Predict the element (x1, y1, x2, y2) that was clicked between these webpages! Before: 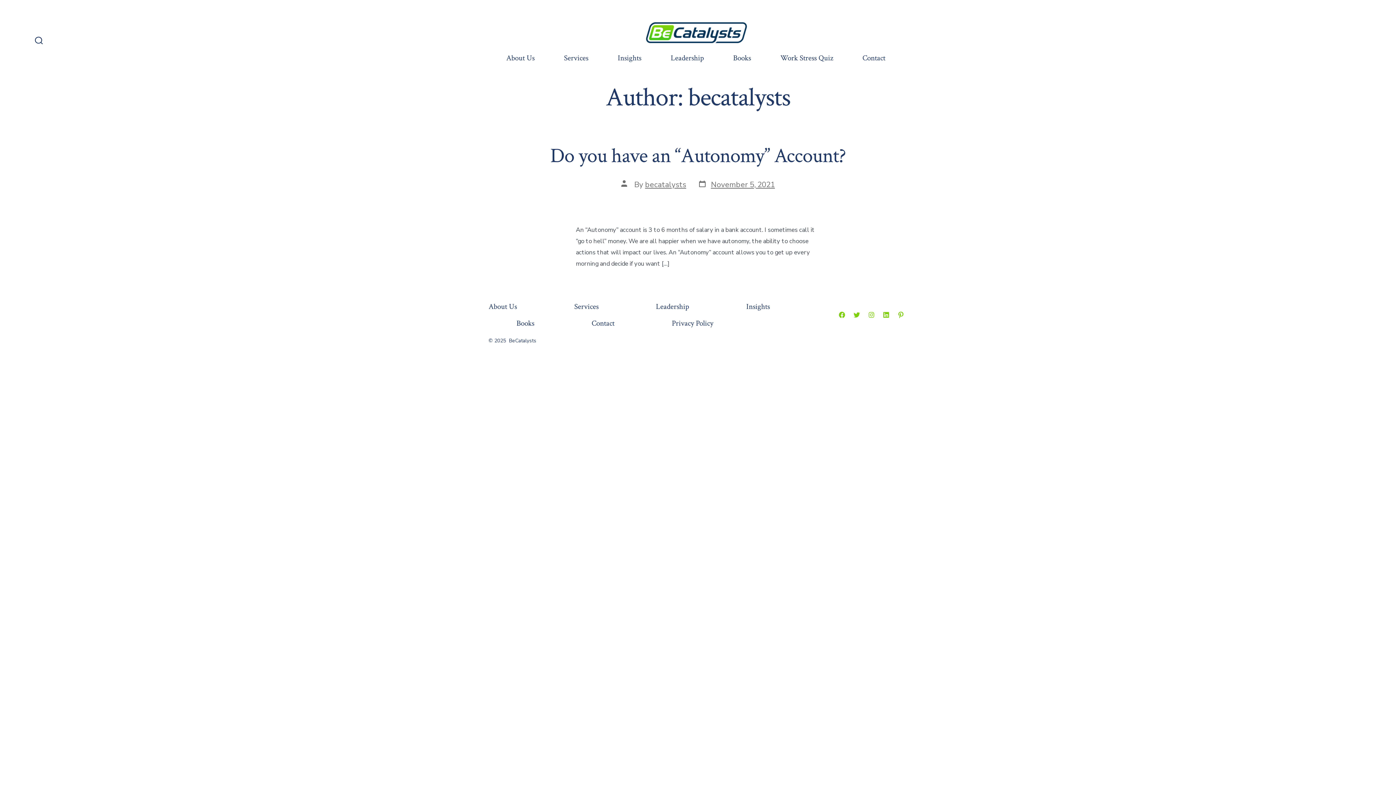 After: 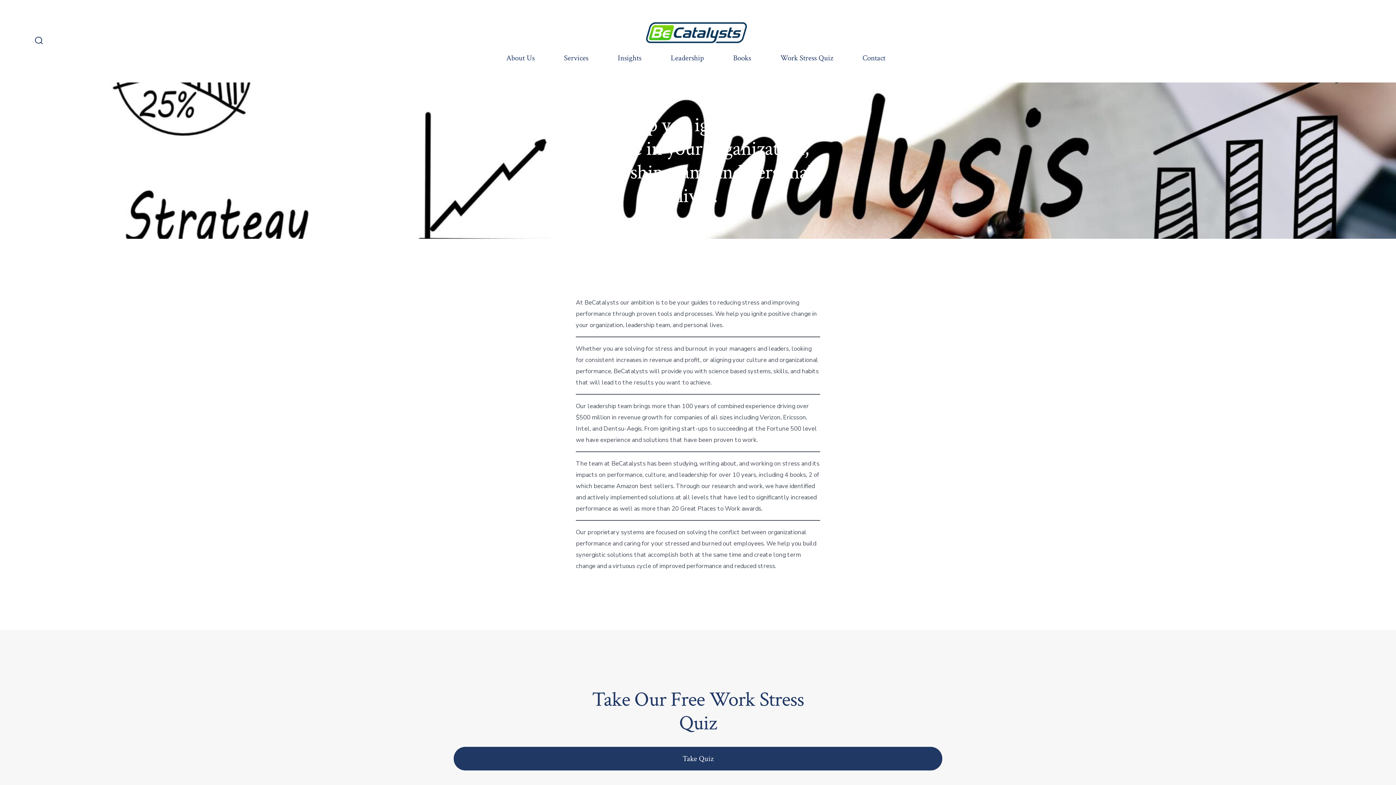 Action: bbox: (488, 298, 545, 315) label: About Us